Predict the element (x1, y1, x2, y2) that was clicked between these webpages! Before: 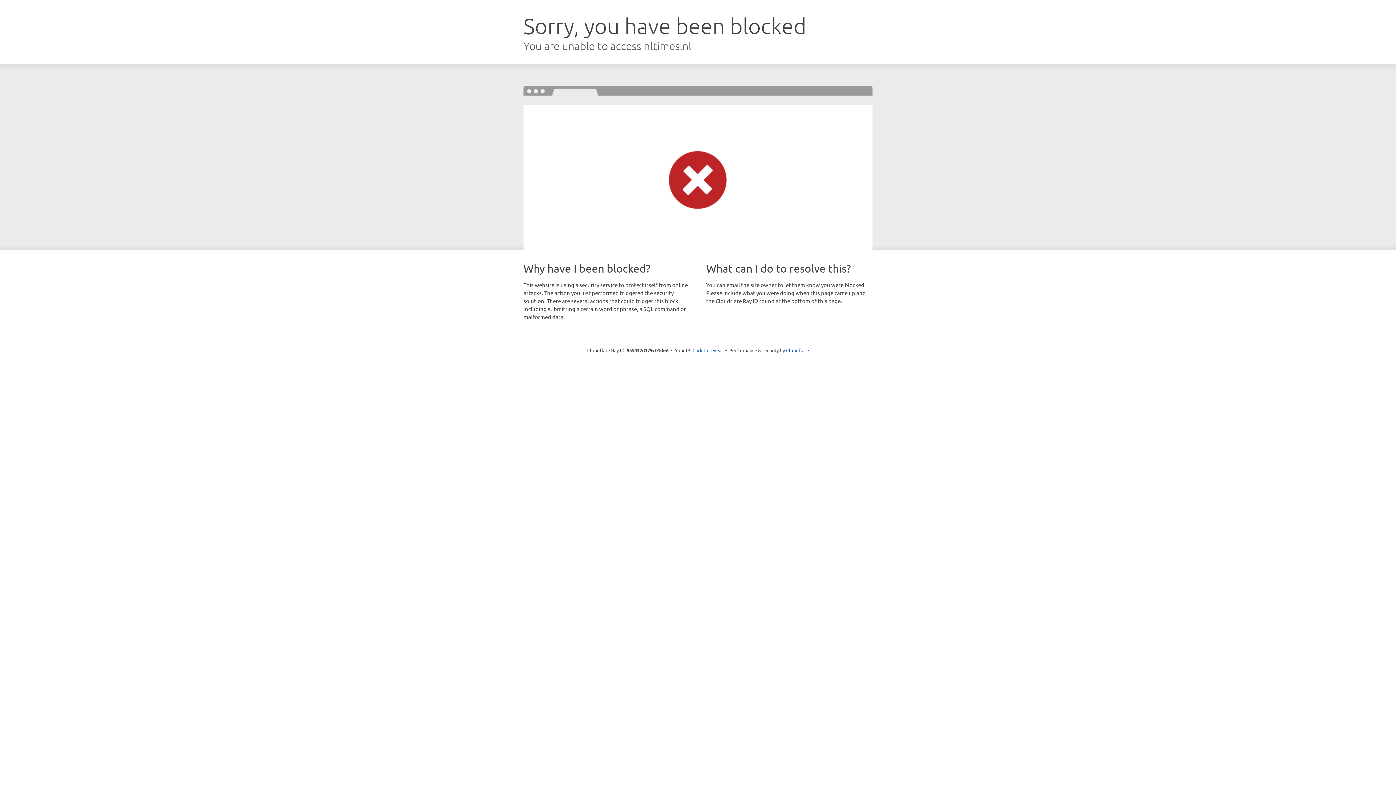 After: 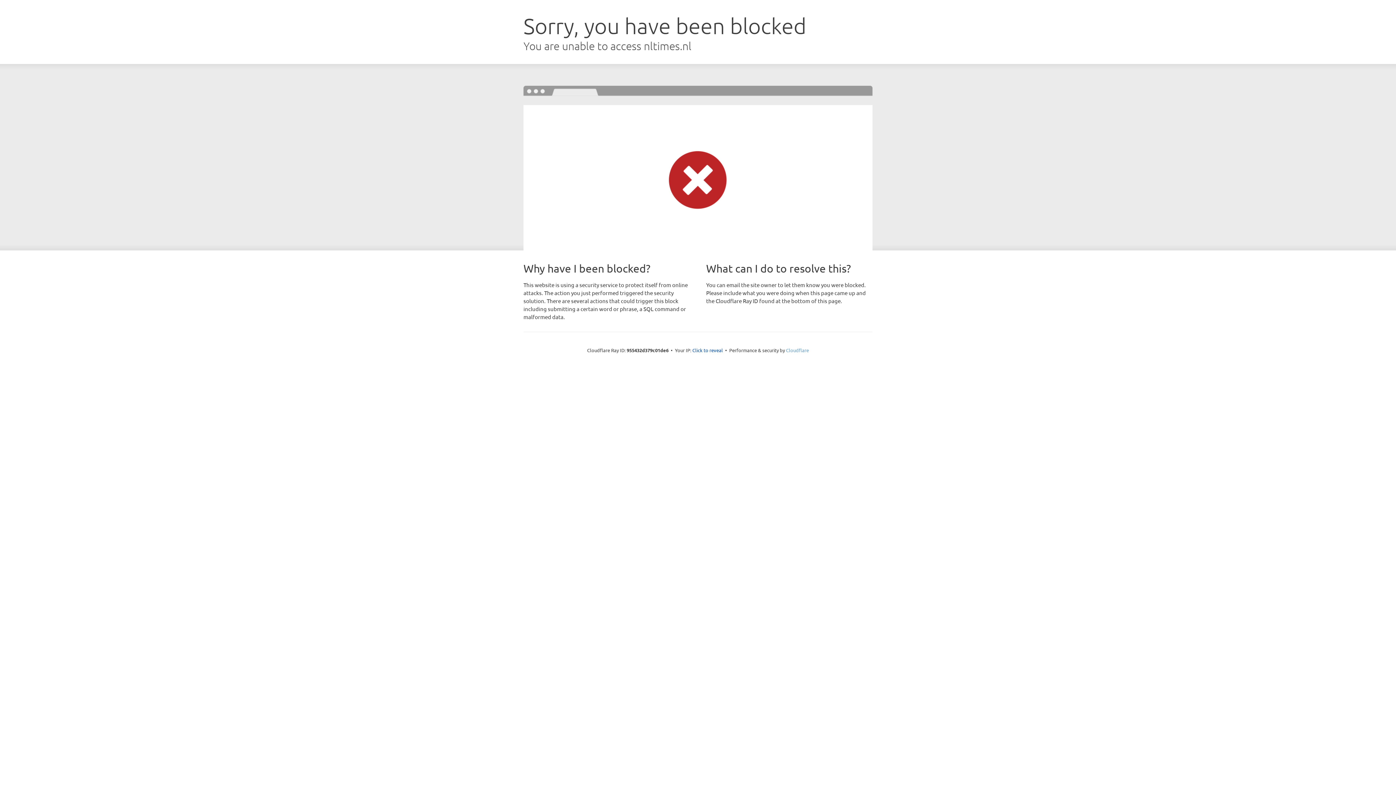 Action: label: Cloudflare bbox: (786, 347, 809, 353)